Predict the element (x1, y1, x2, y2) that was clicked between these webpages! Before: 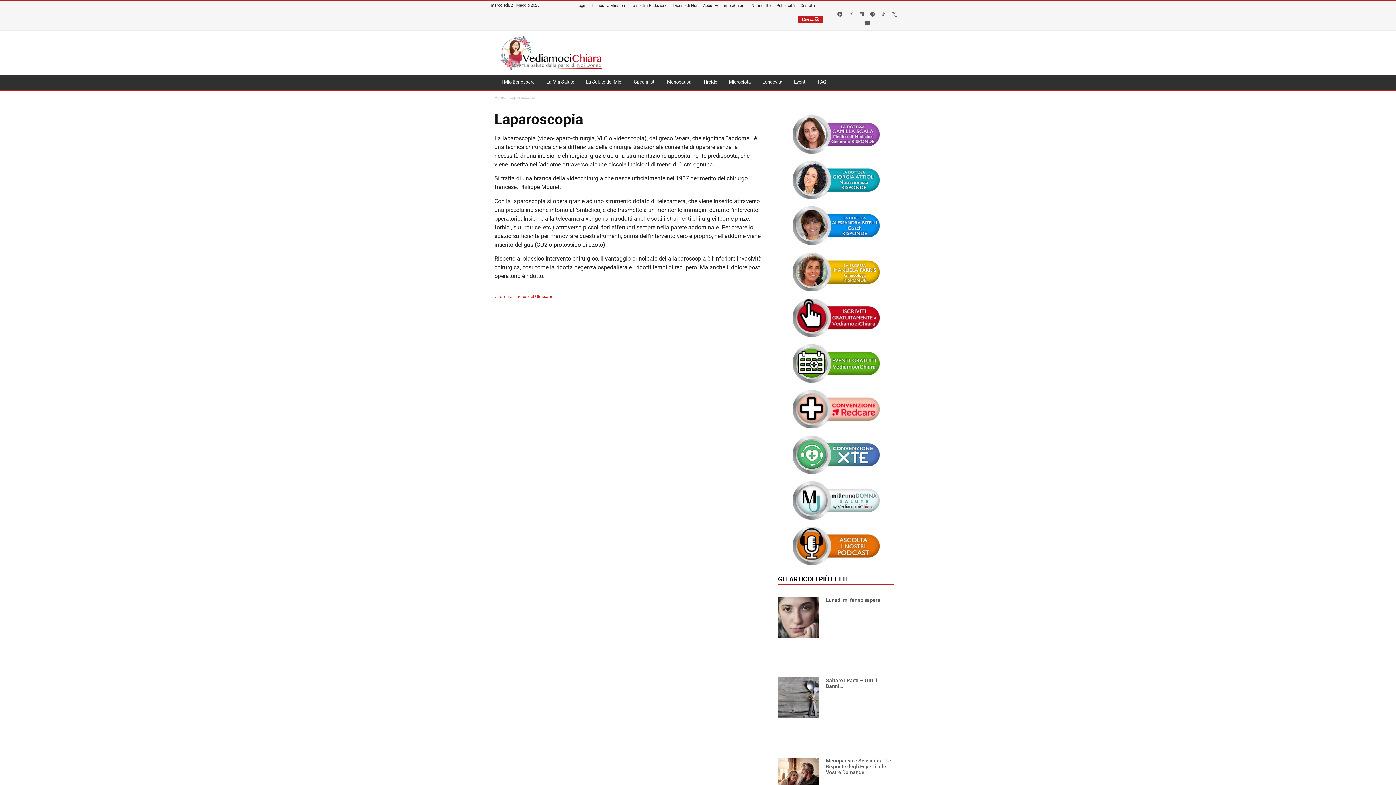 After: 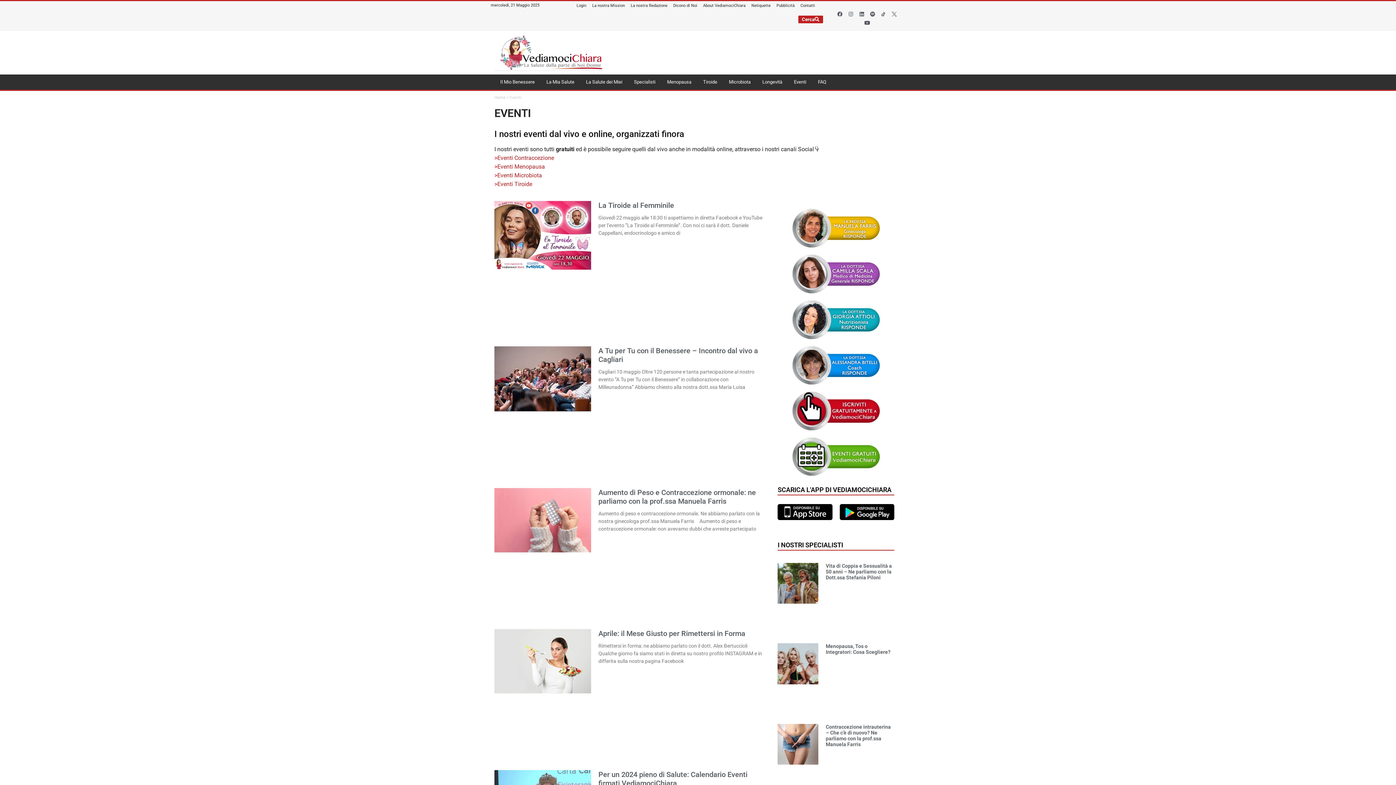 Action: bbox: (788, 73, 812, 90) label: Eventi